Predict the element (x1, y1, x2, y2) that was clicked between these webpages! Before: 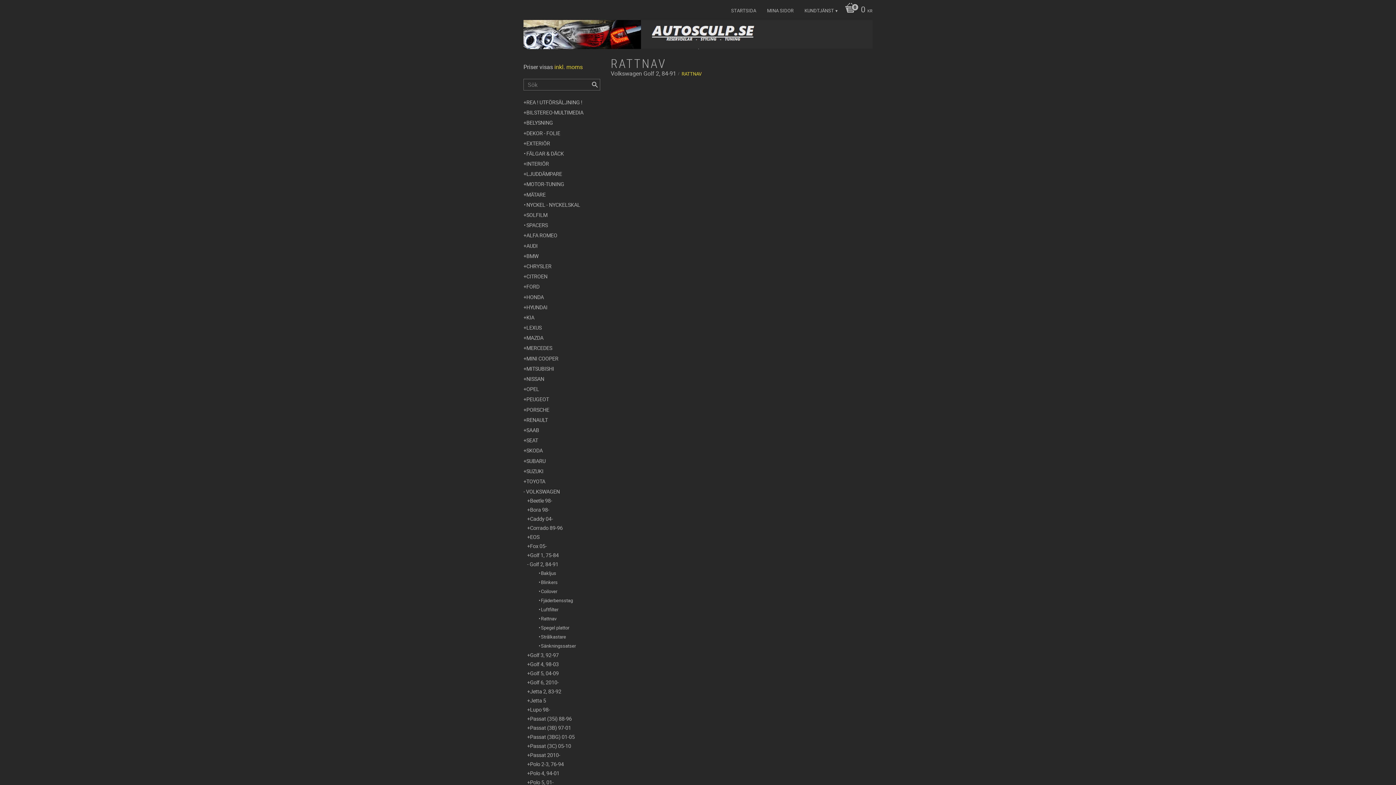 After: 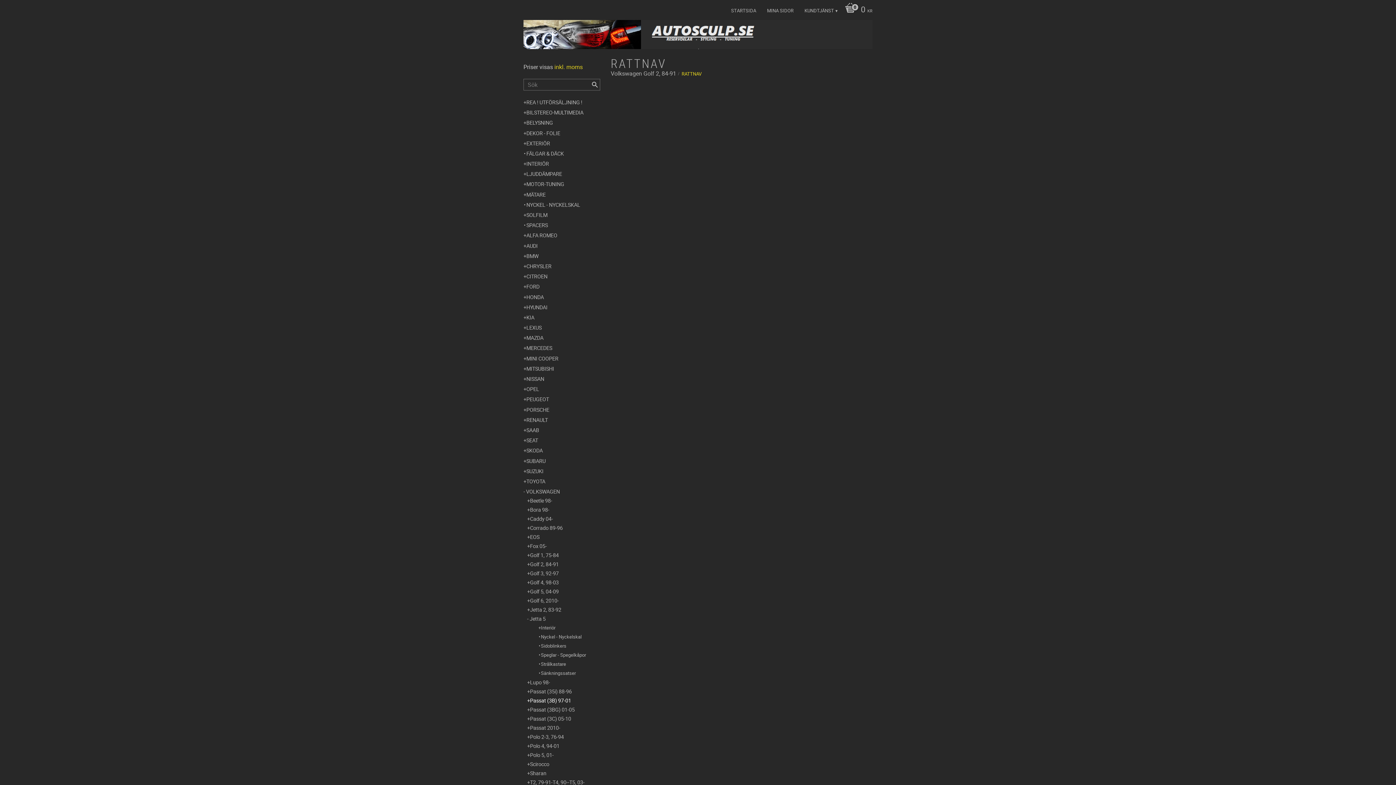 Action: label: Jetta 5 bbox: (527, 696, 600, 705)